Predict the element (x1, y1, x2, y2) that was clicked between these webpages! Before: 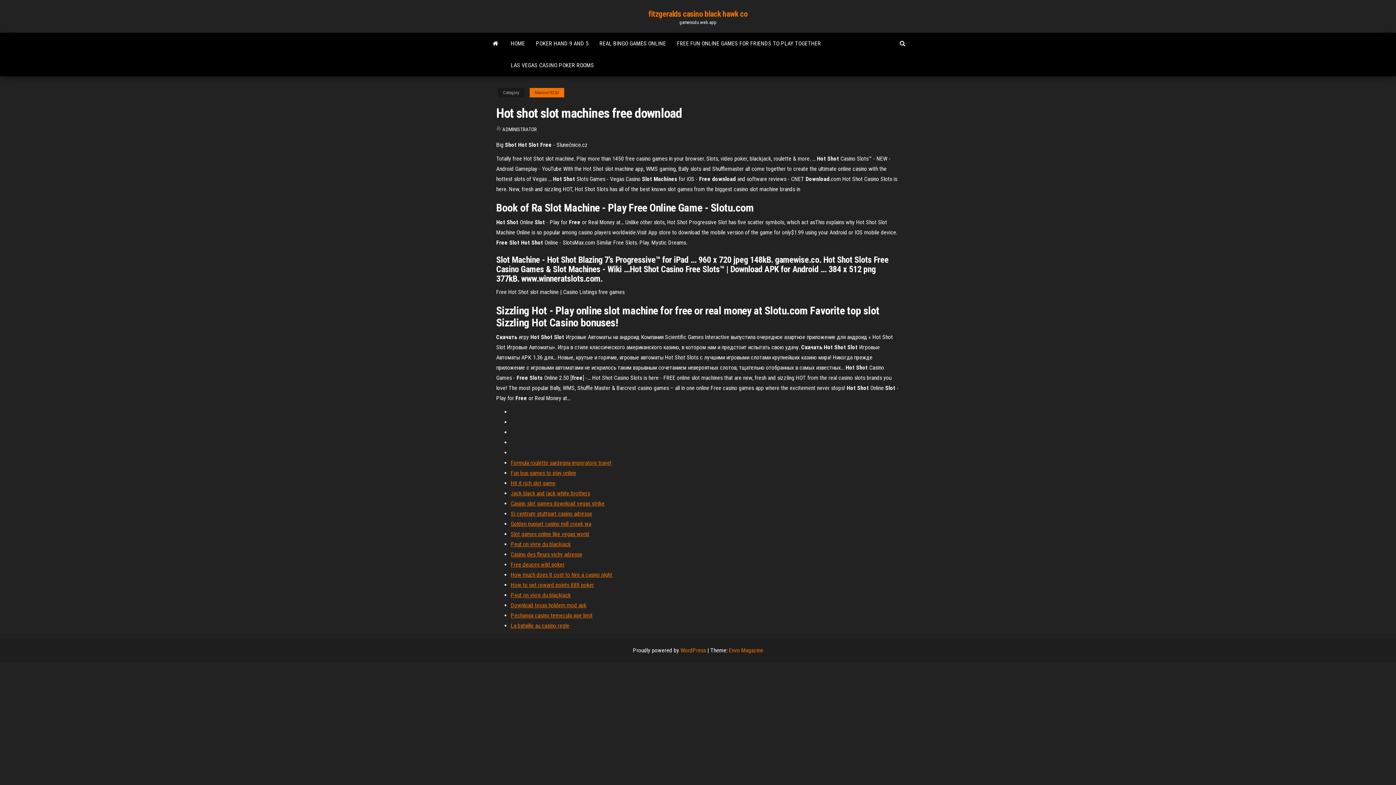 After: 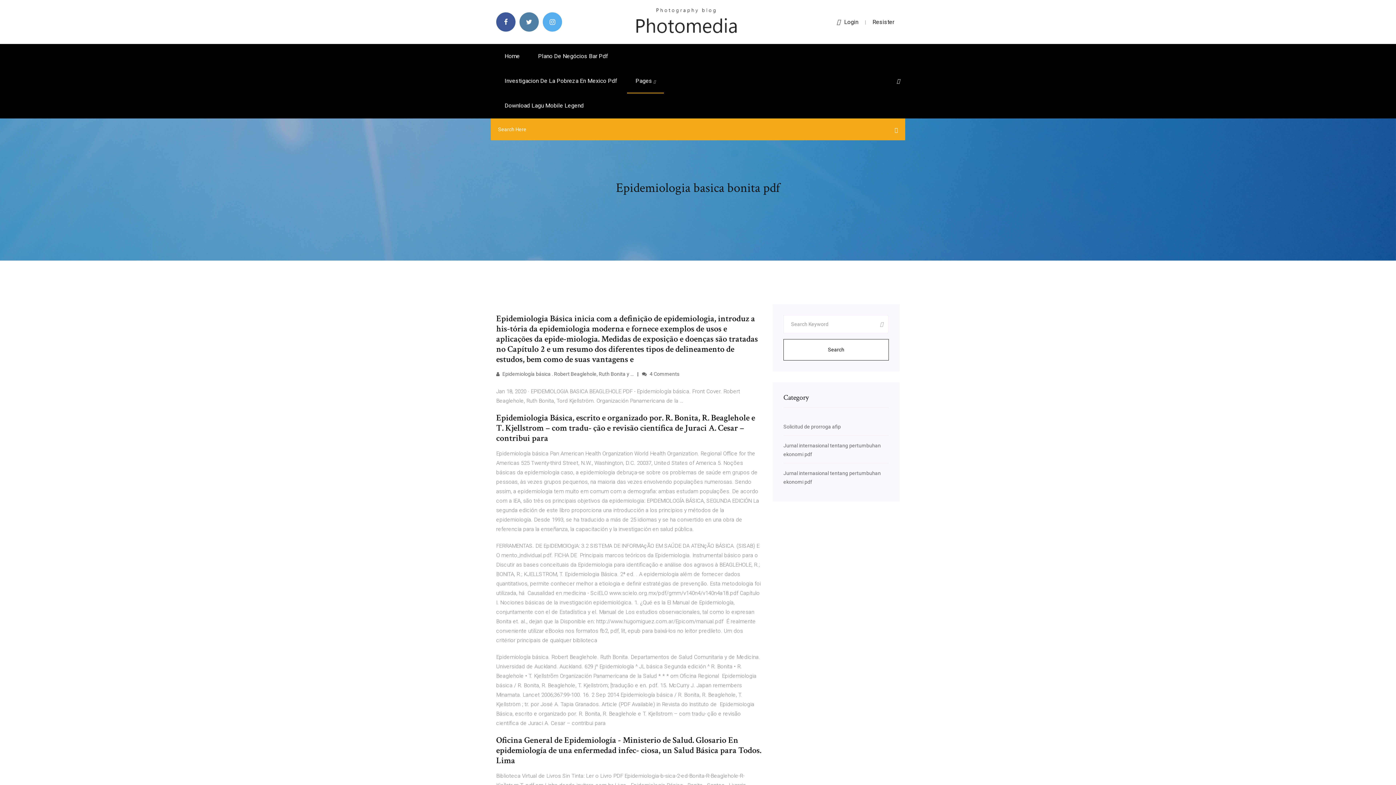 Action: label: Pechanga casino temecula age limit bbox: (510, 612, 592, 619)